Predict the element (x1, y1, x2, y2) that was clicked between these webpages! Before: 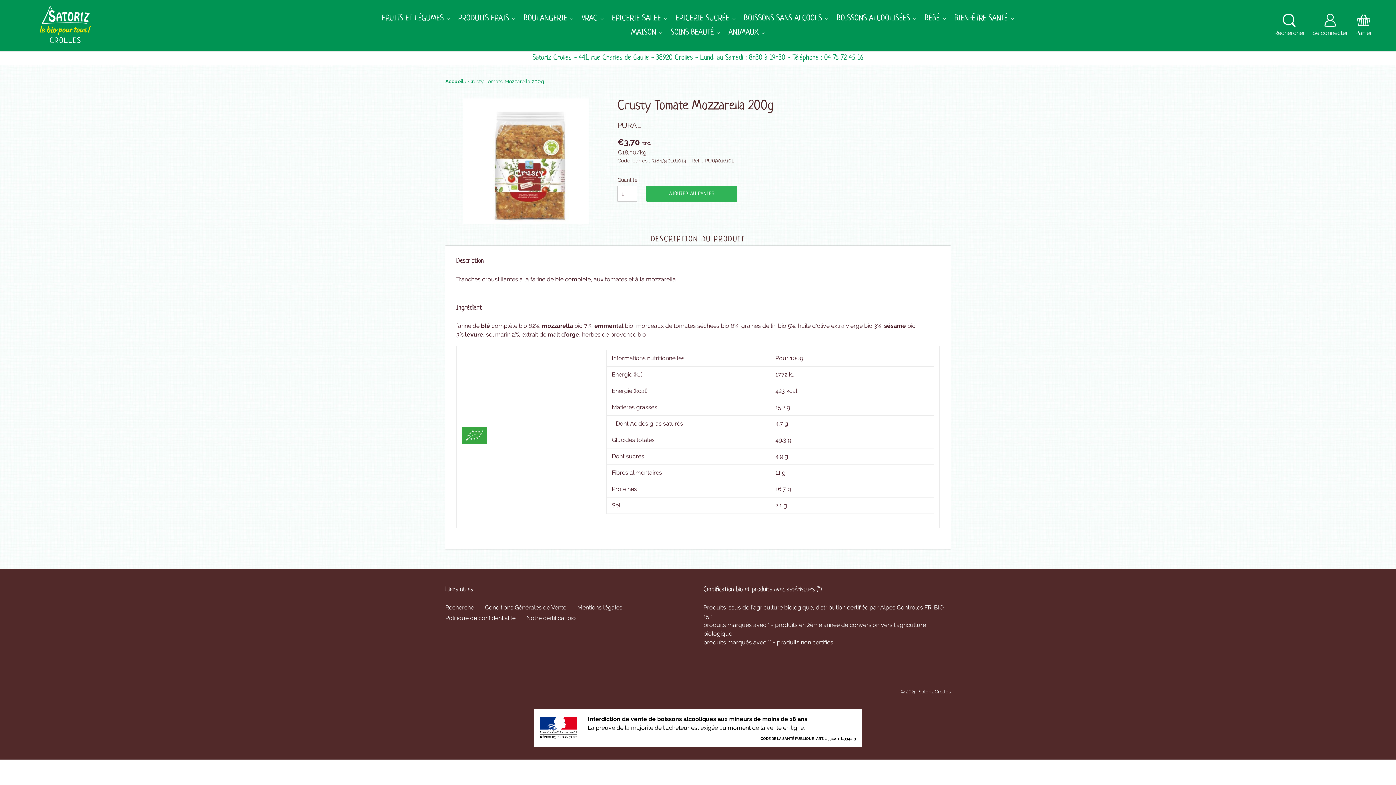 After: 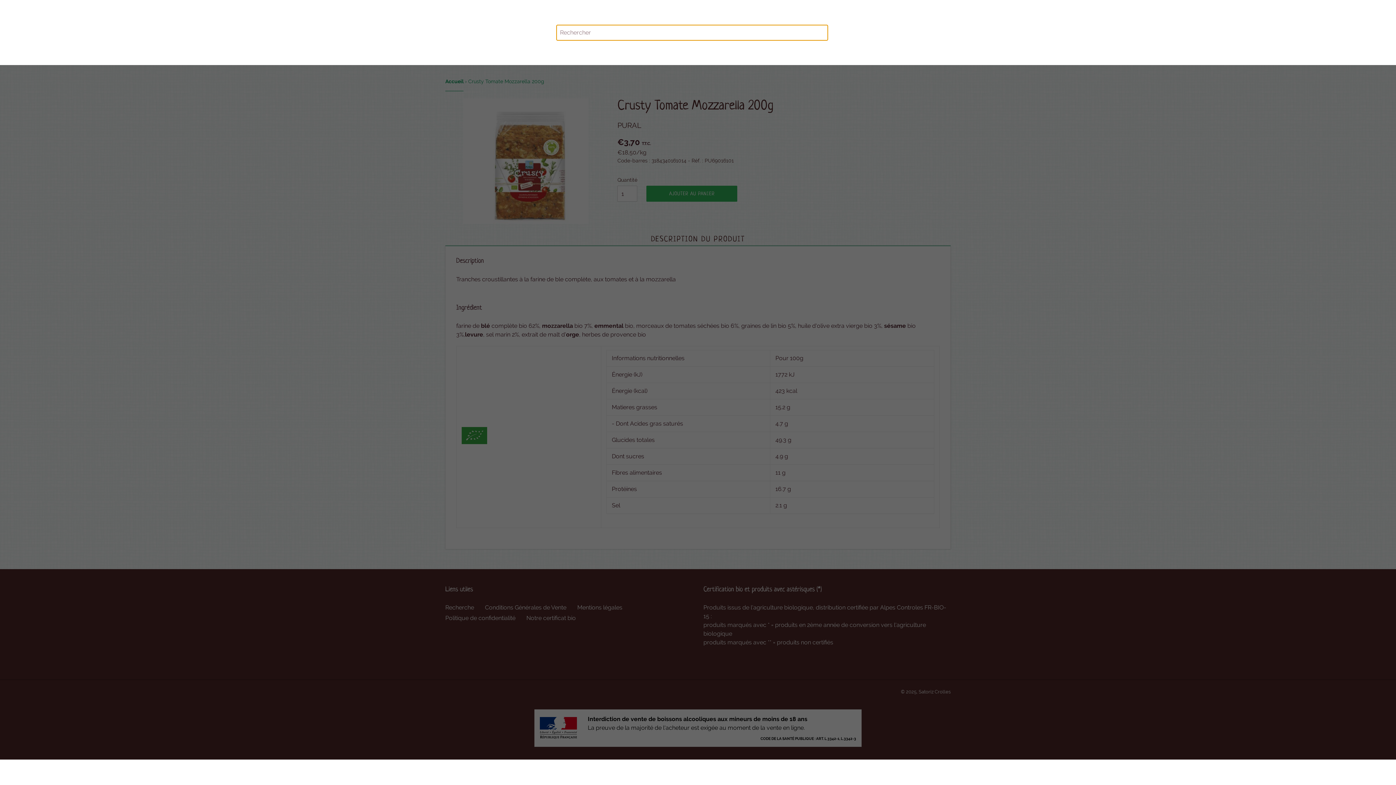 Action: bbox: (1270, 10, 1309, 41) label: Rechercher